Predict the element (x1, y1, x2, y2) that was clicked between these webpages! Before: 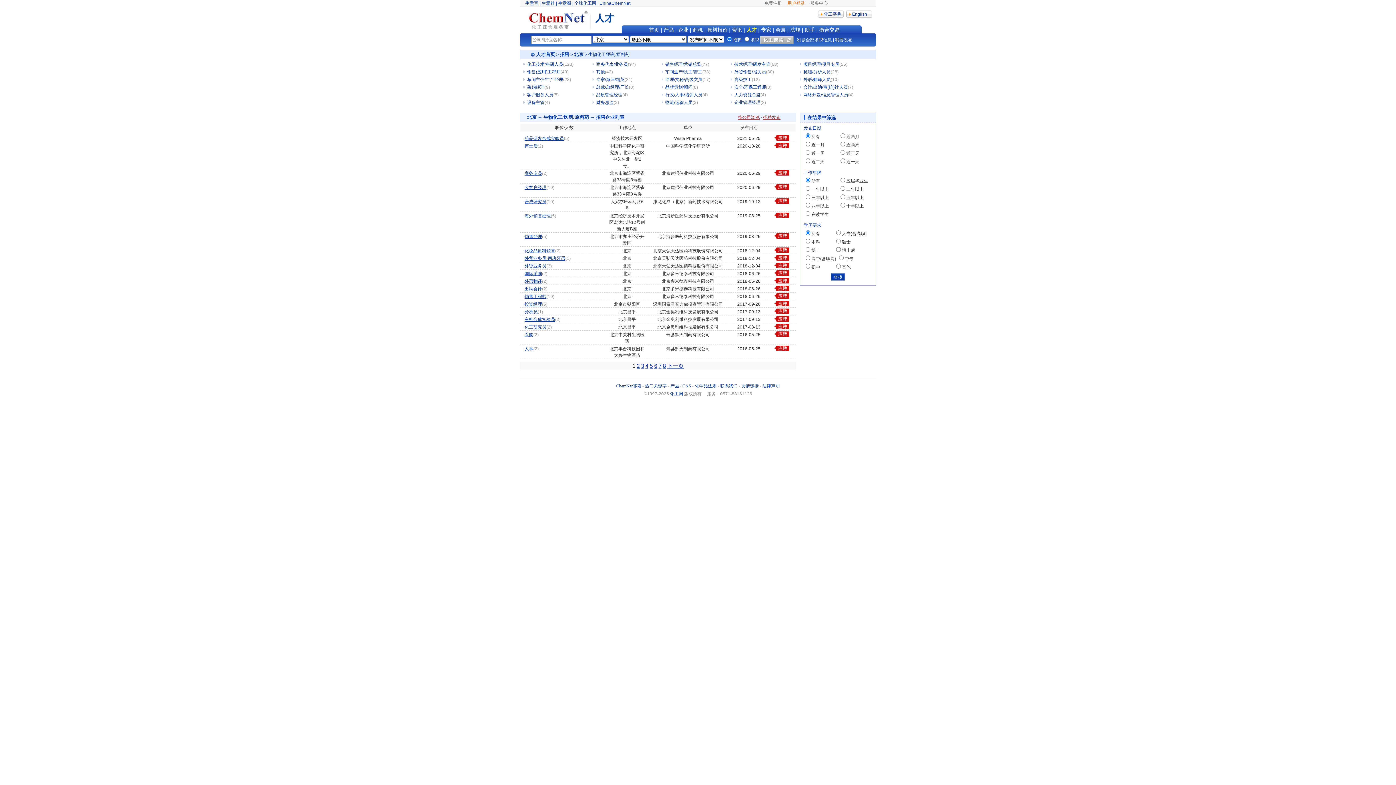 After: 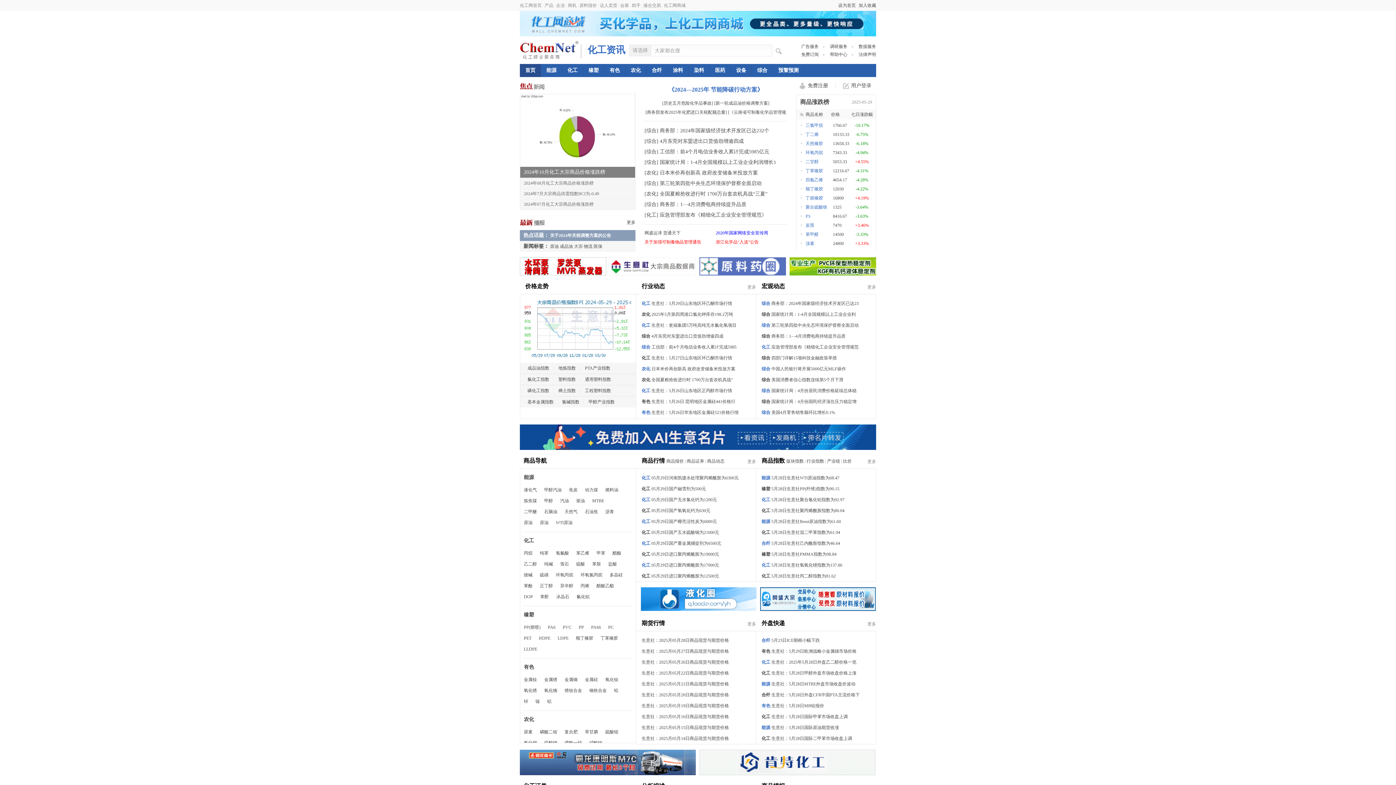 Action: bbox: (732, 26, 742, 32) label: 资讯